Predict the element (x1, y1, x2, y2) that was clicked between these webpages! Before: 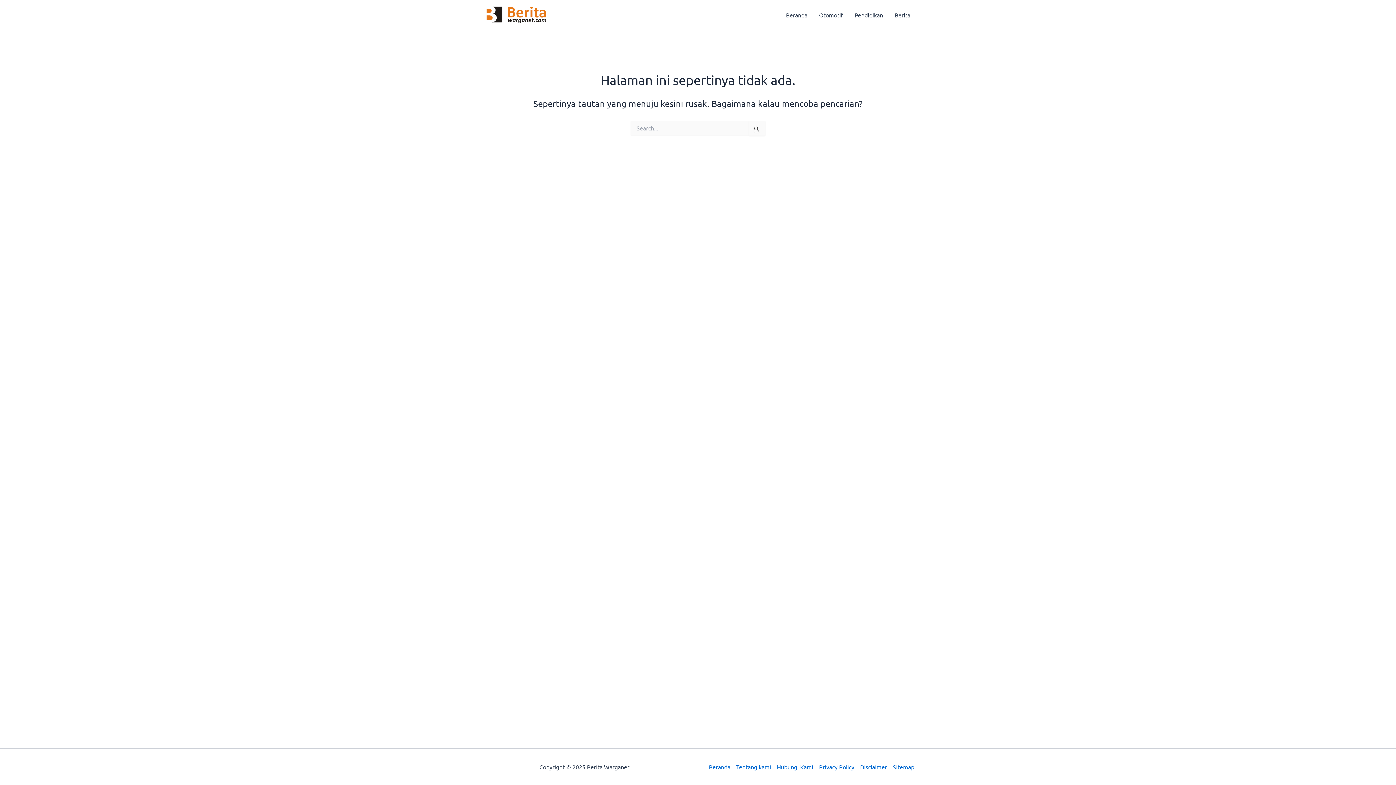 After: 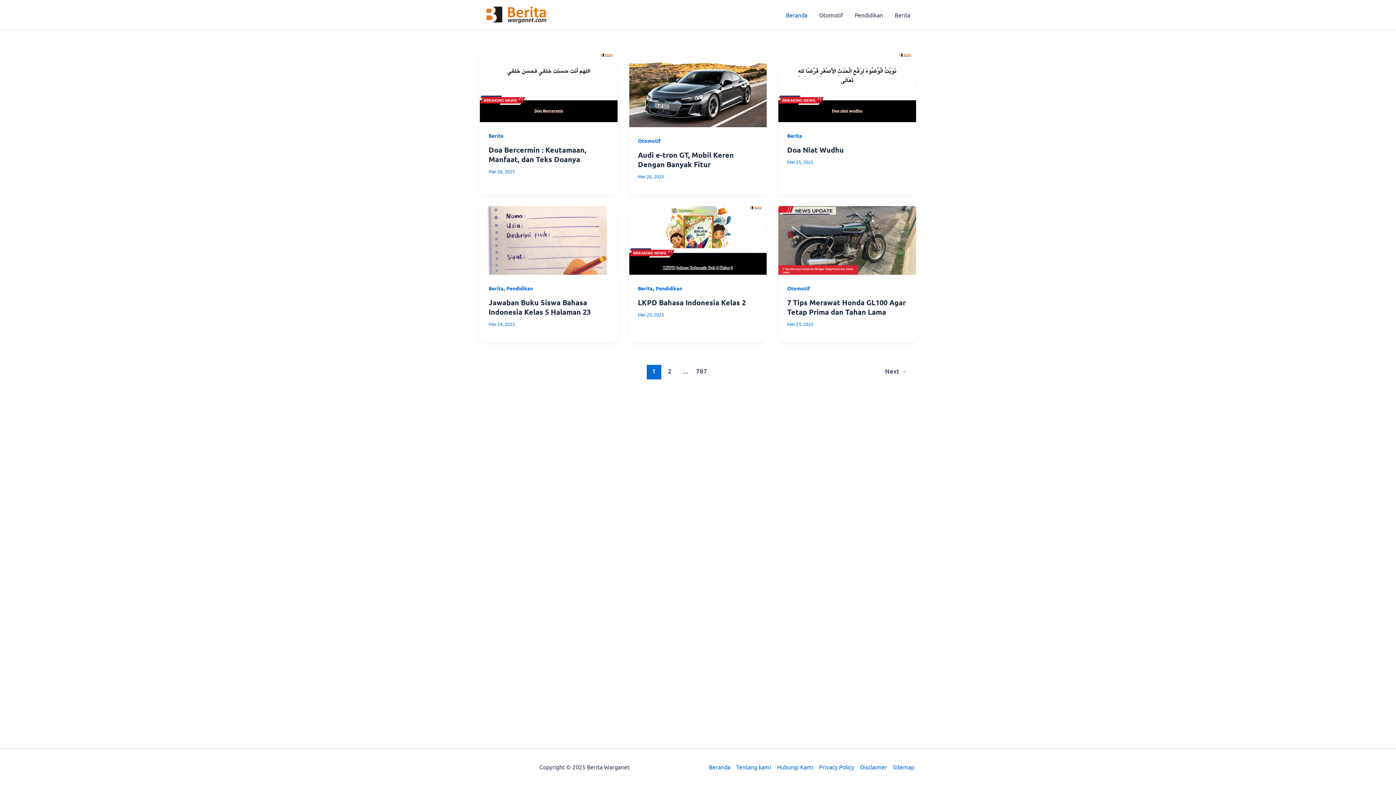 Action: bbox: (480, 10, 552, 17)